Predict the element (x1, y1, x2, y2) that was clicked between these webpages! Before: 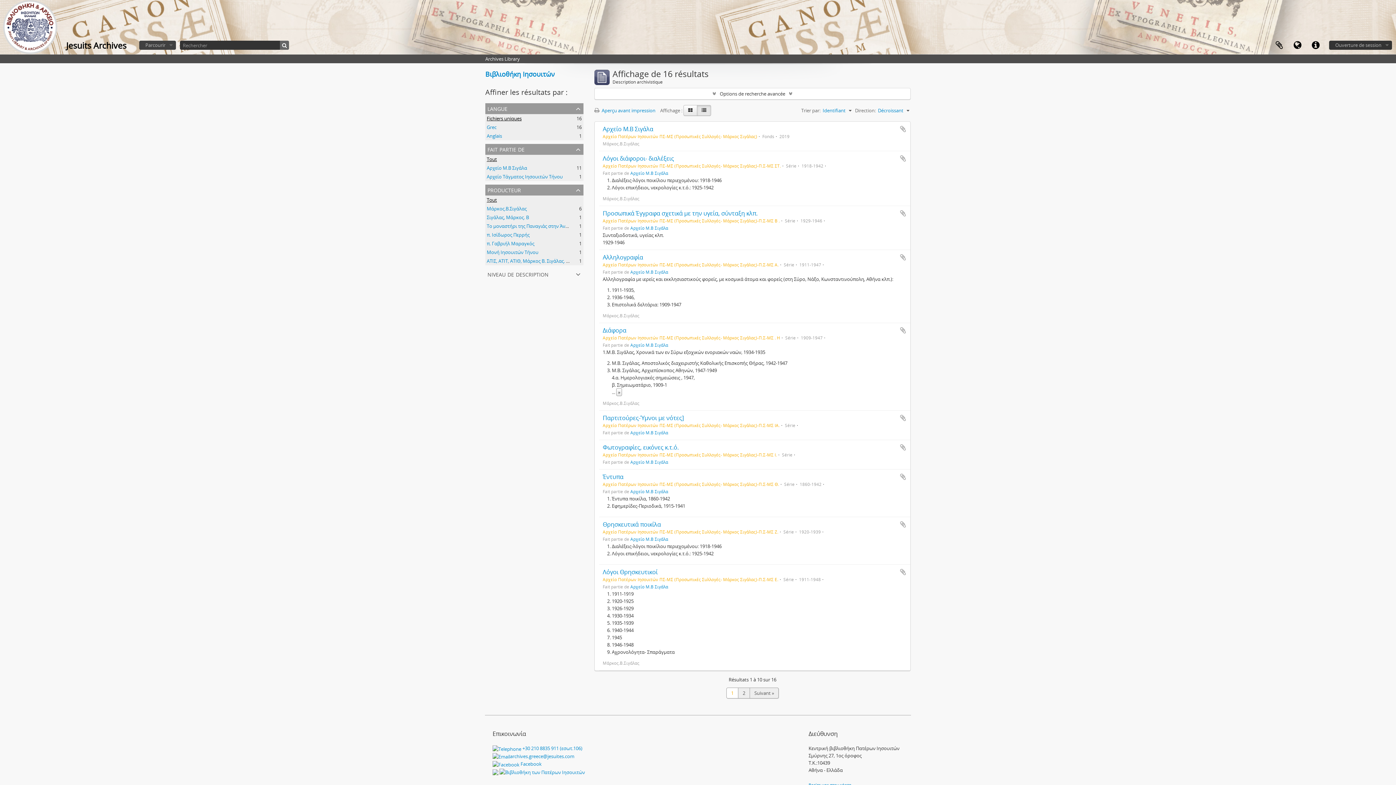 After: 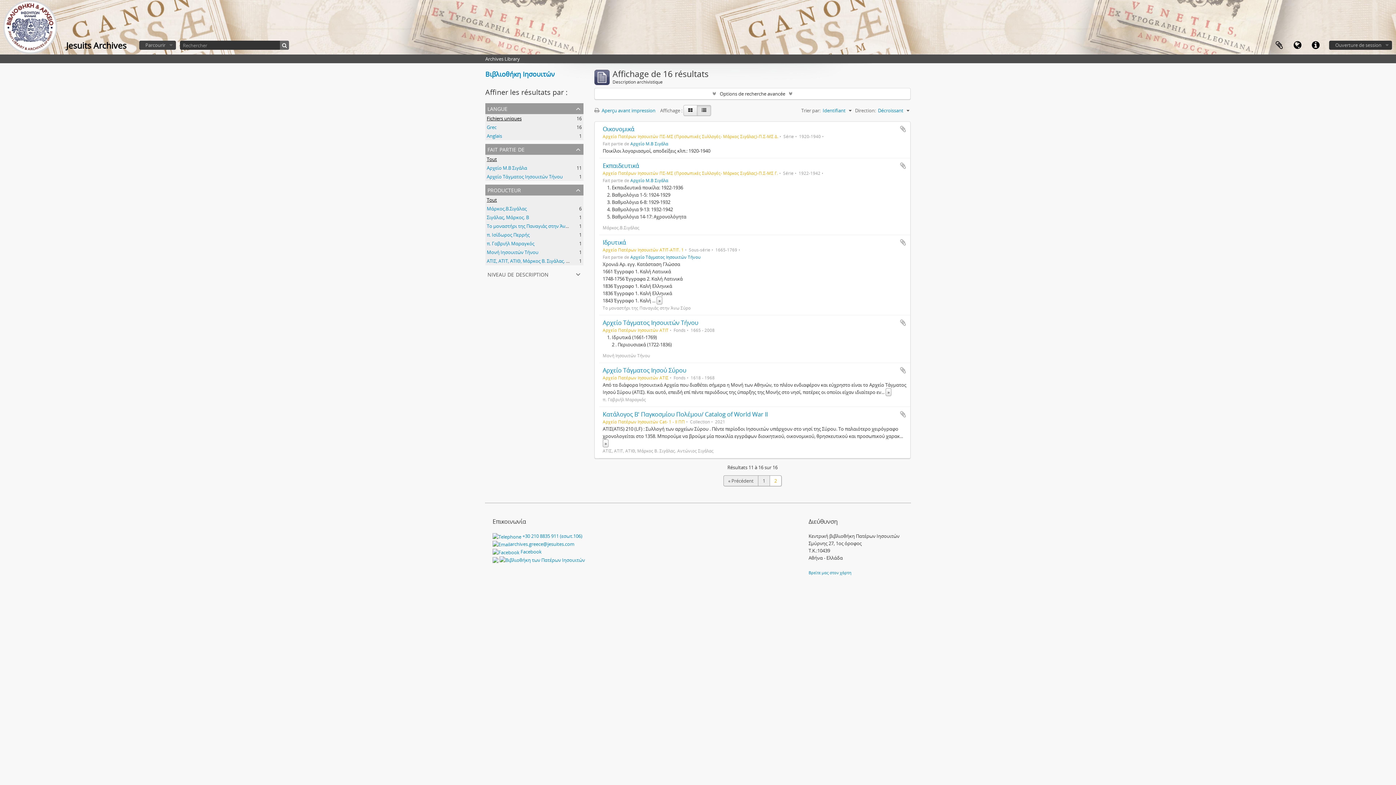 Action: bbox: (750, 688, 778, 698) label: Suivant »